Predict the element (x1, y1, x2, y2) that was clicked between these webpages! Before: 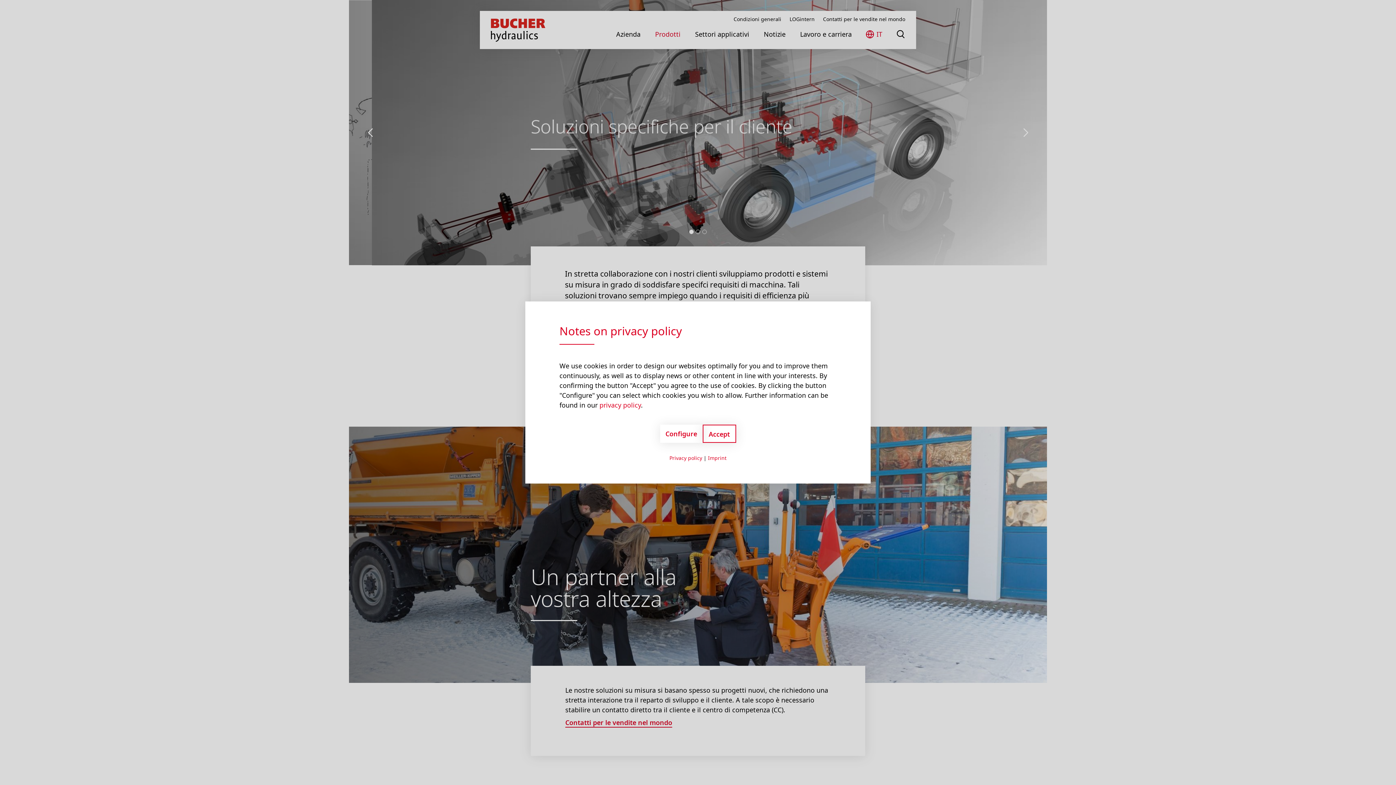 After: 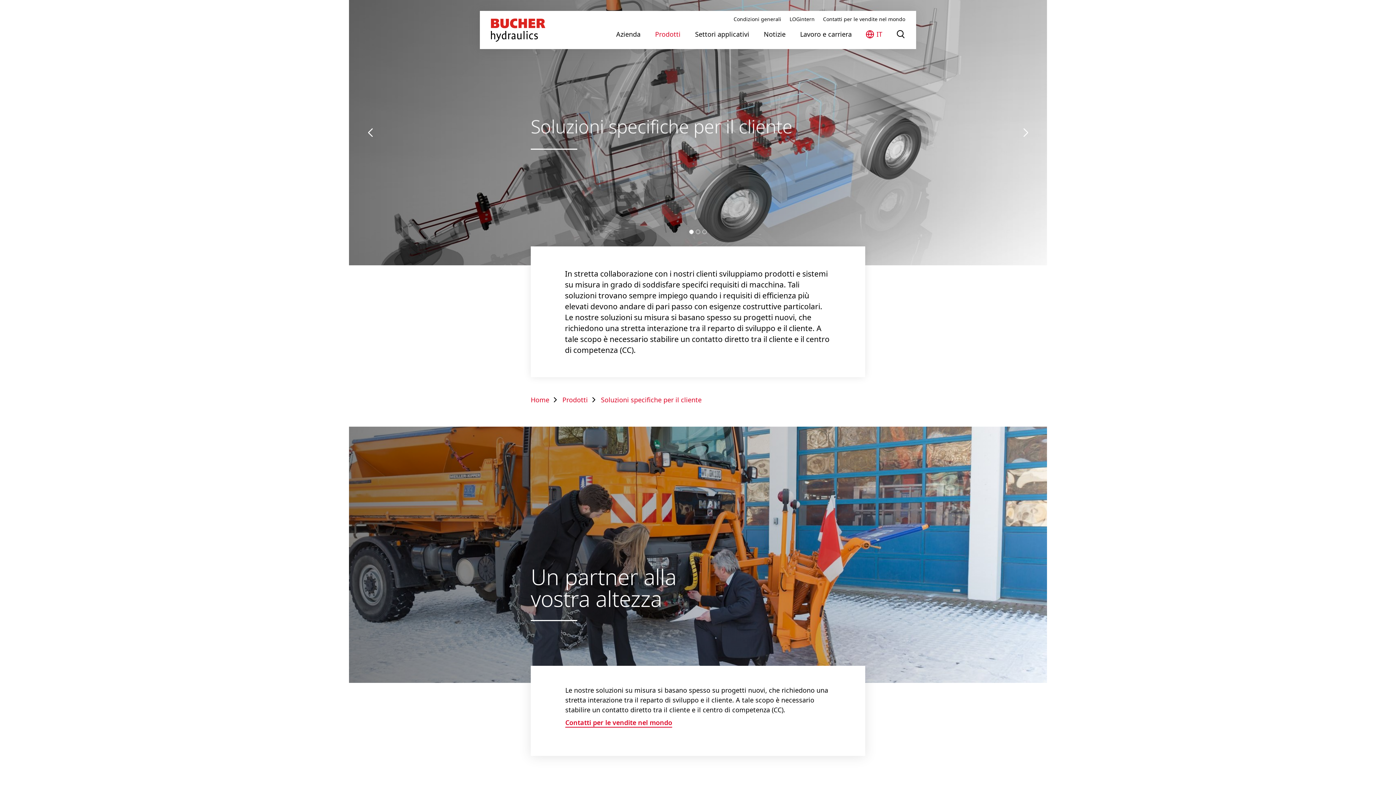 Action: bbox: (702, 424, 736, 443) label: Accept